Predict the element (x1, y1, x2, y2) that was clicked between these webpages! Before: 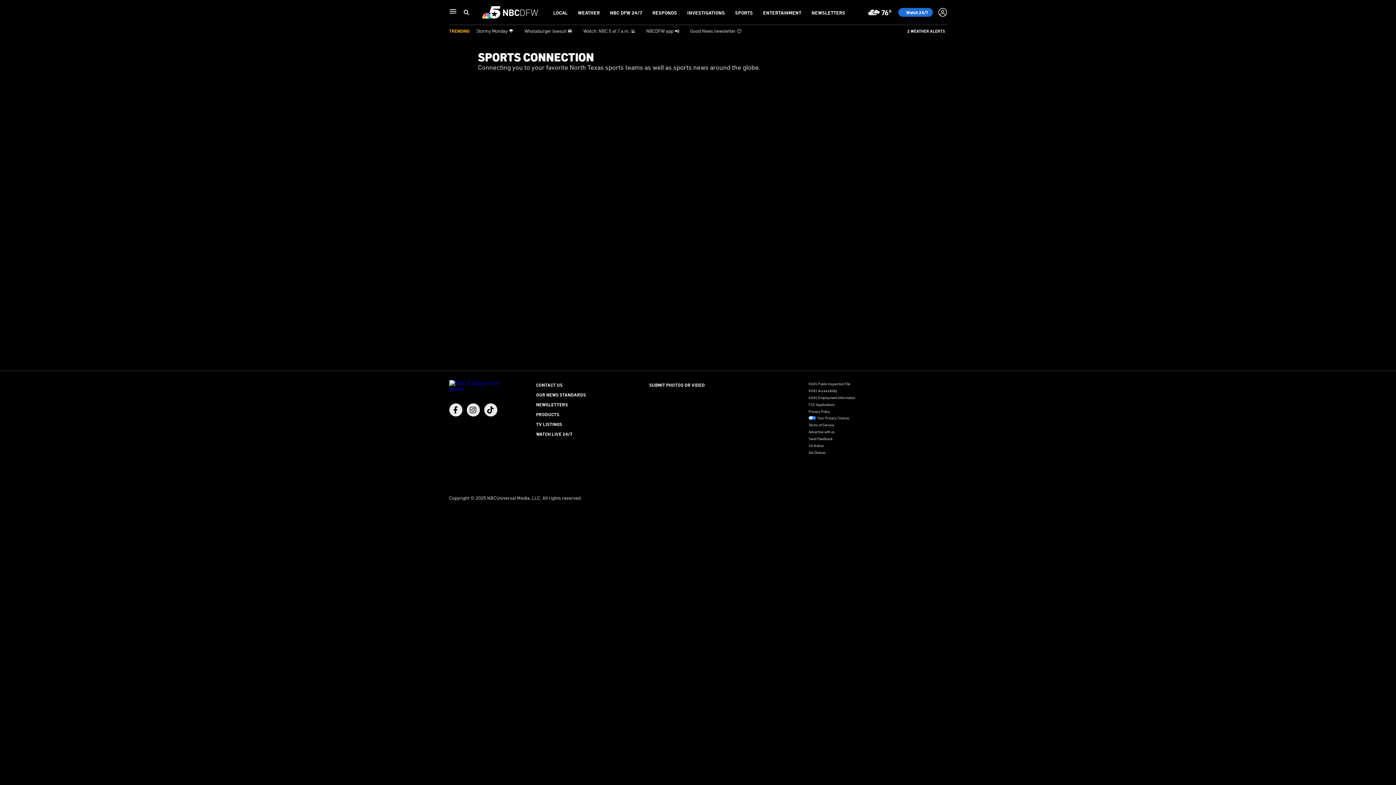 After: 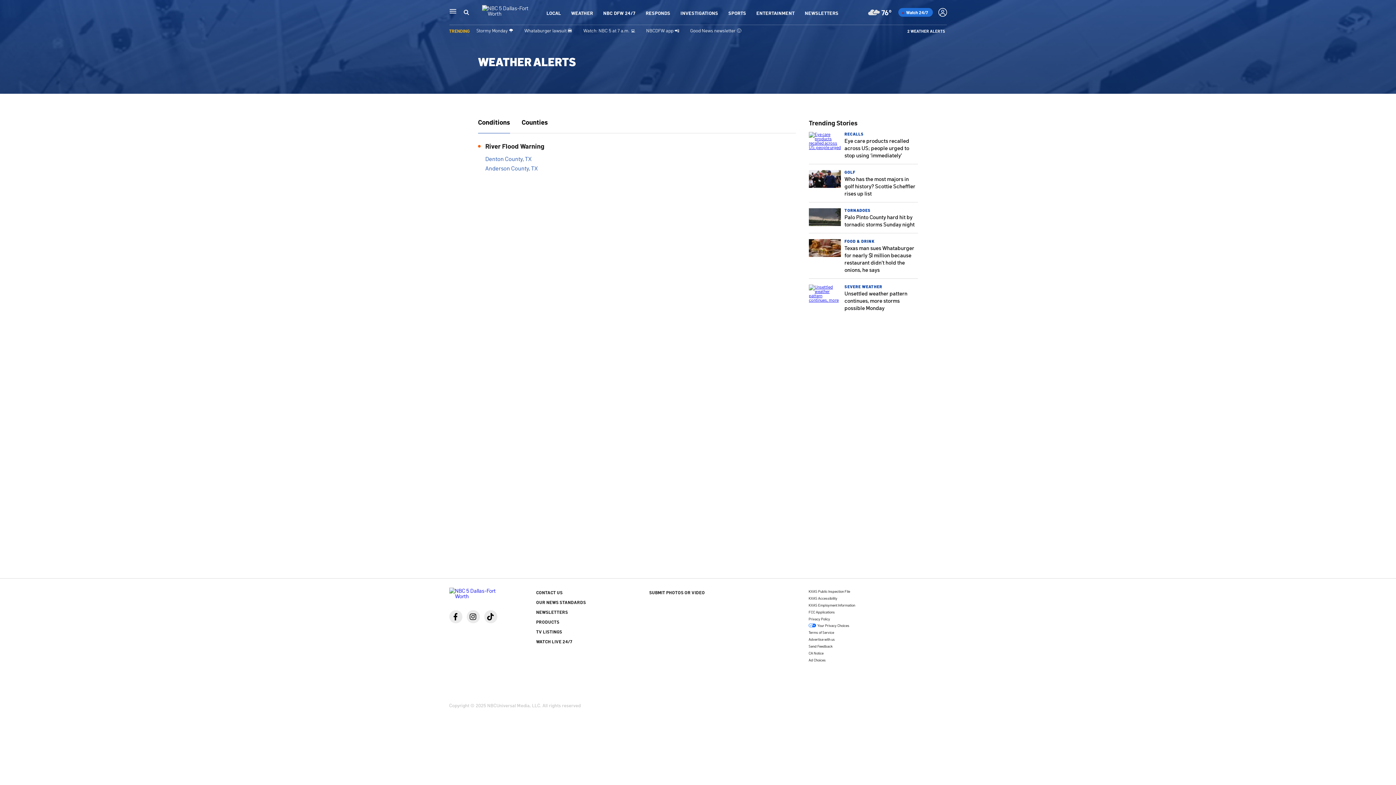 Action: label: 2 WEATHER ALERTS bbox: (907, 28, 945, 32)